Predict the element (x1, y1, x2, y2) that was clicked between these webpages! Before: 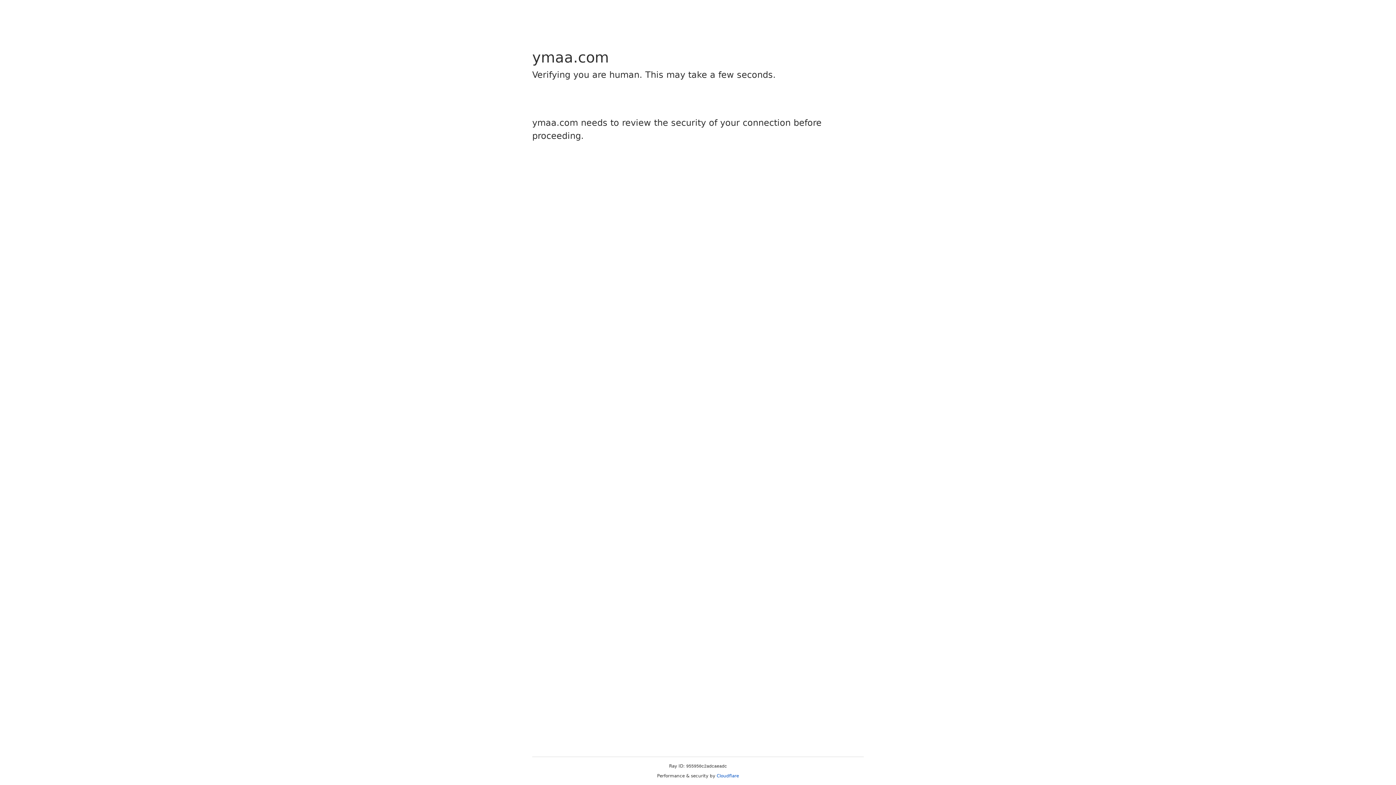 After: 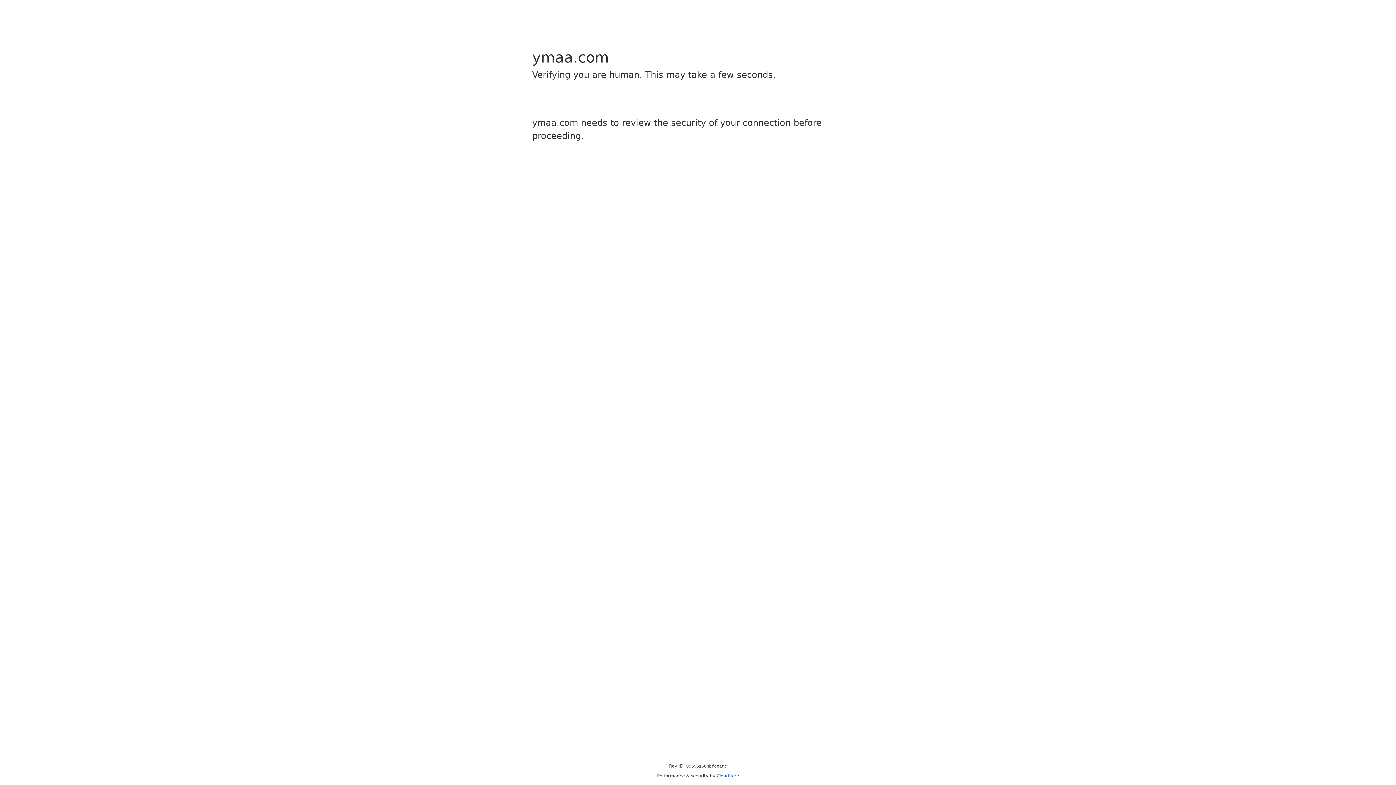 Action: bbox: (716, 773, 739, 778) label: Cloudflare